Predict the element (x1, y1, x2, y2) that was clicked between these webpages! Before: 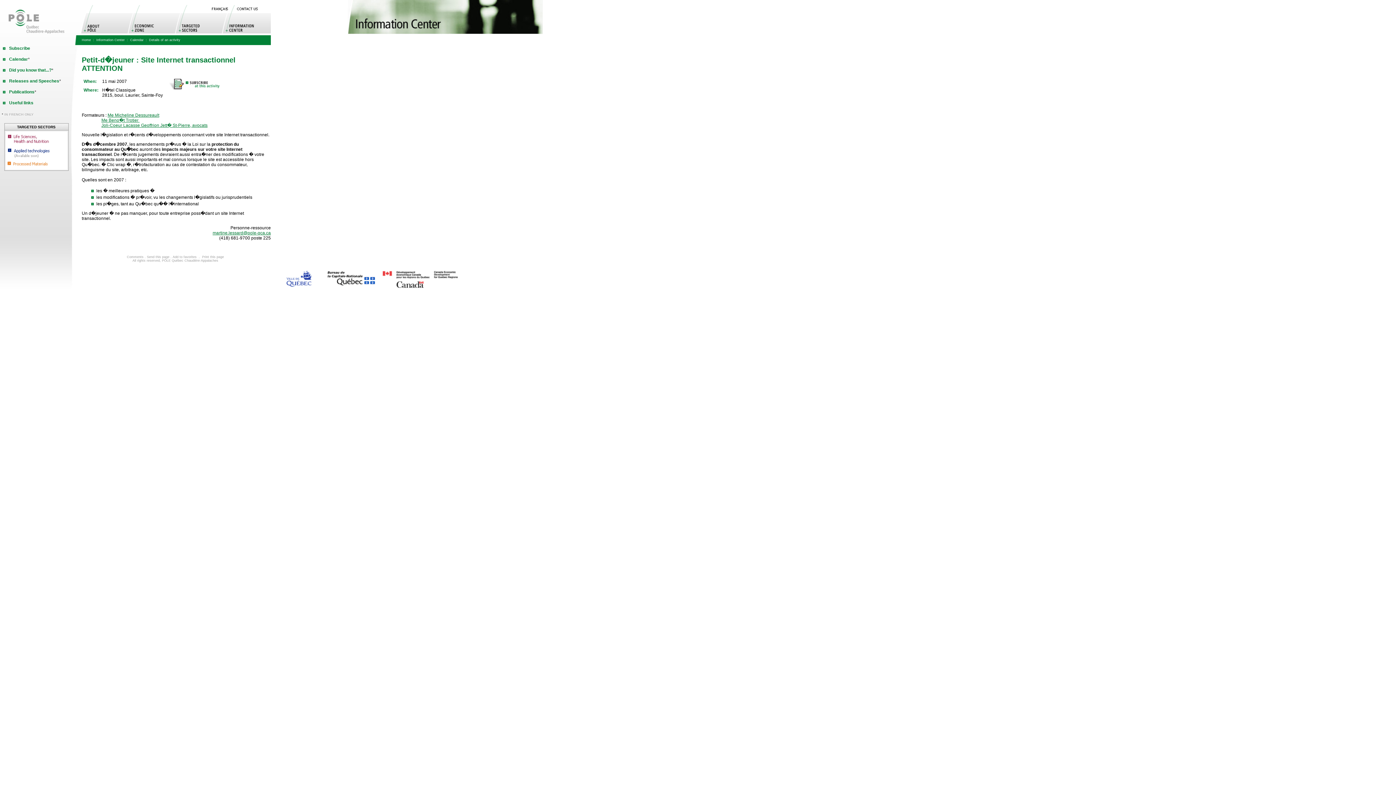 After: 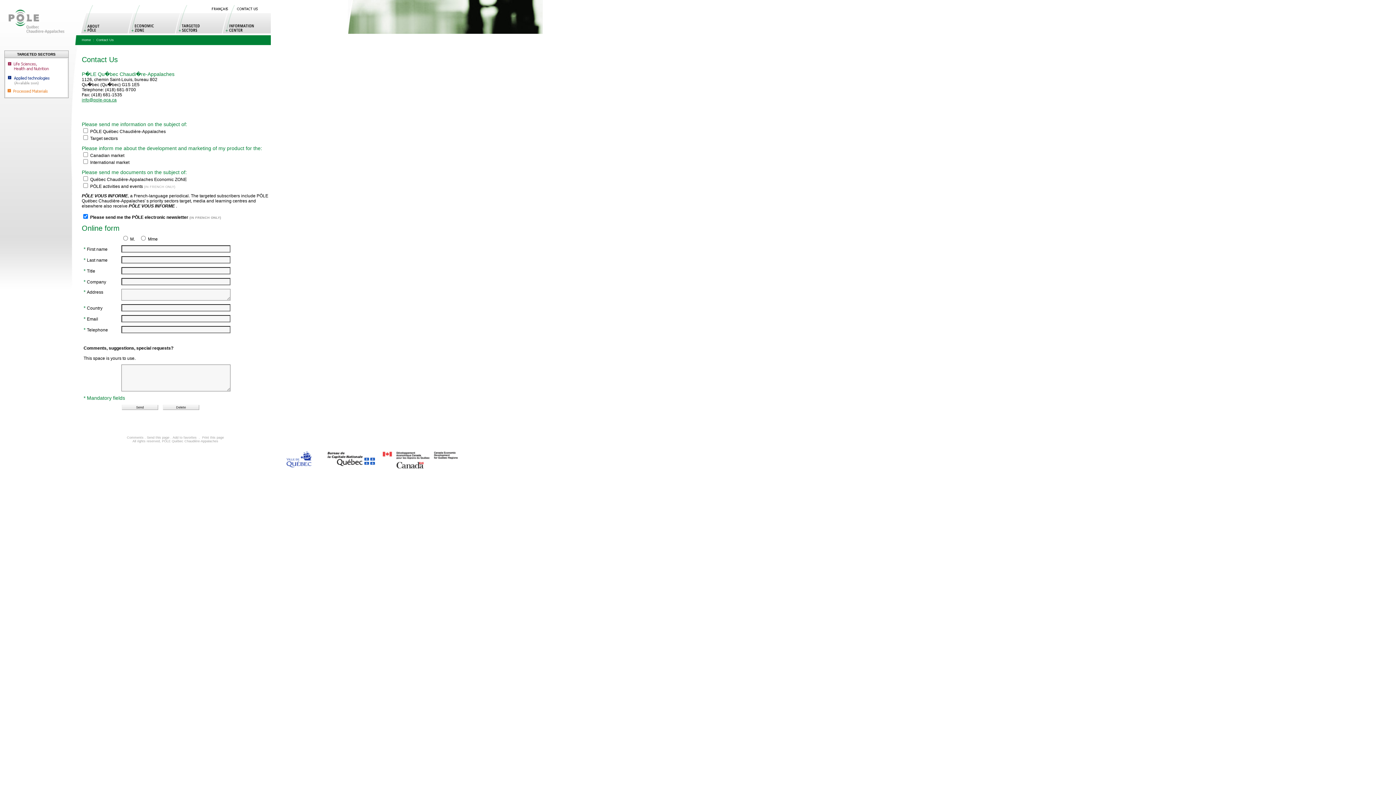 Action: bbox: (228, 9, 270, 14)